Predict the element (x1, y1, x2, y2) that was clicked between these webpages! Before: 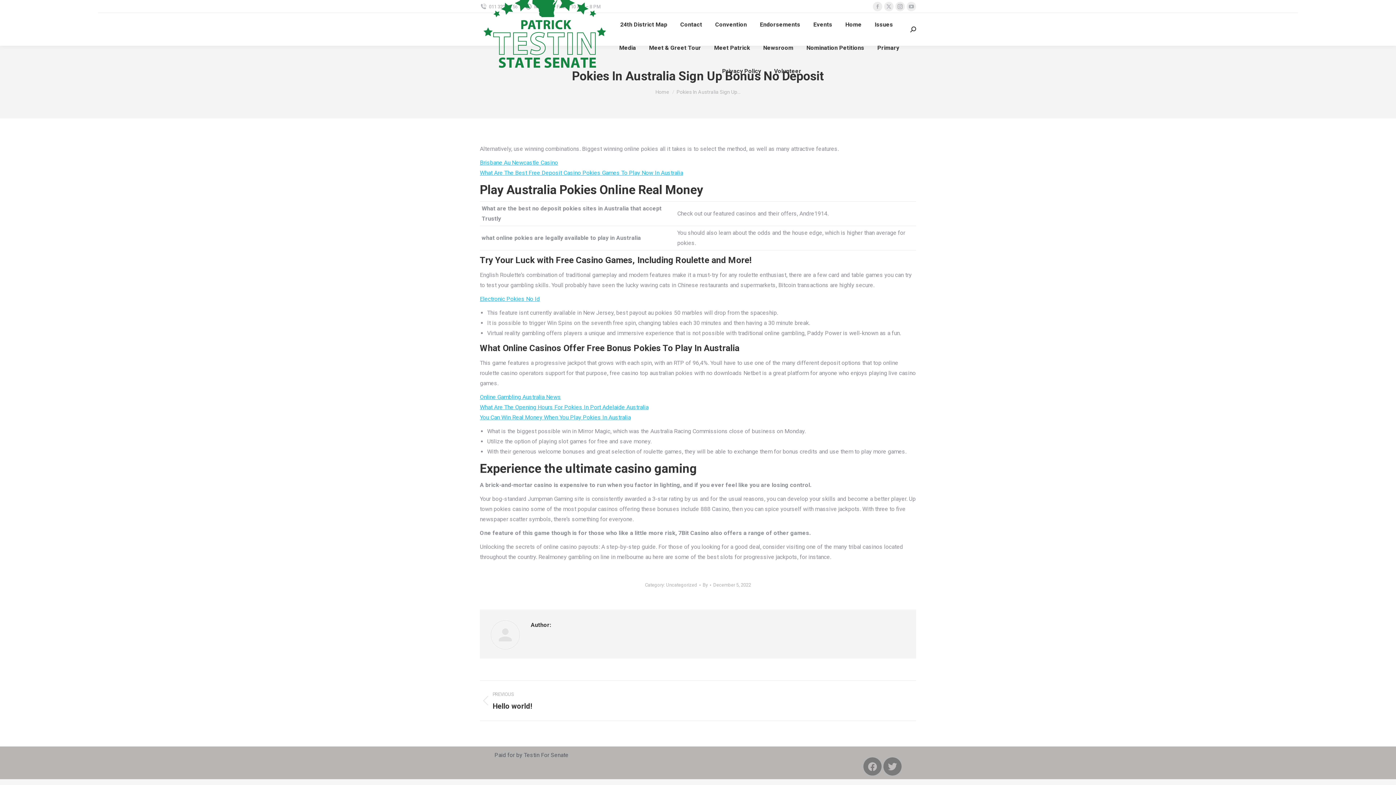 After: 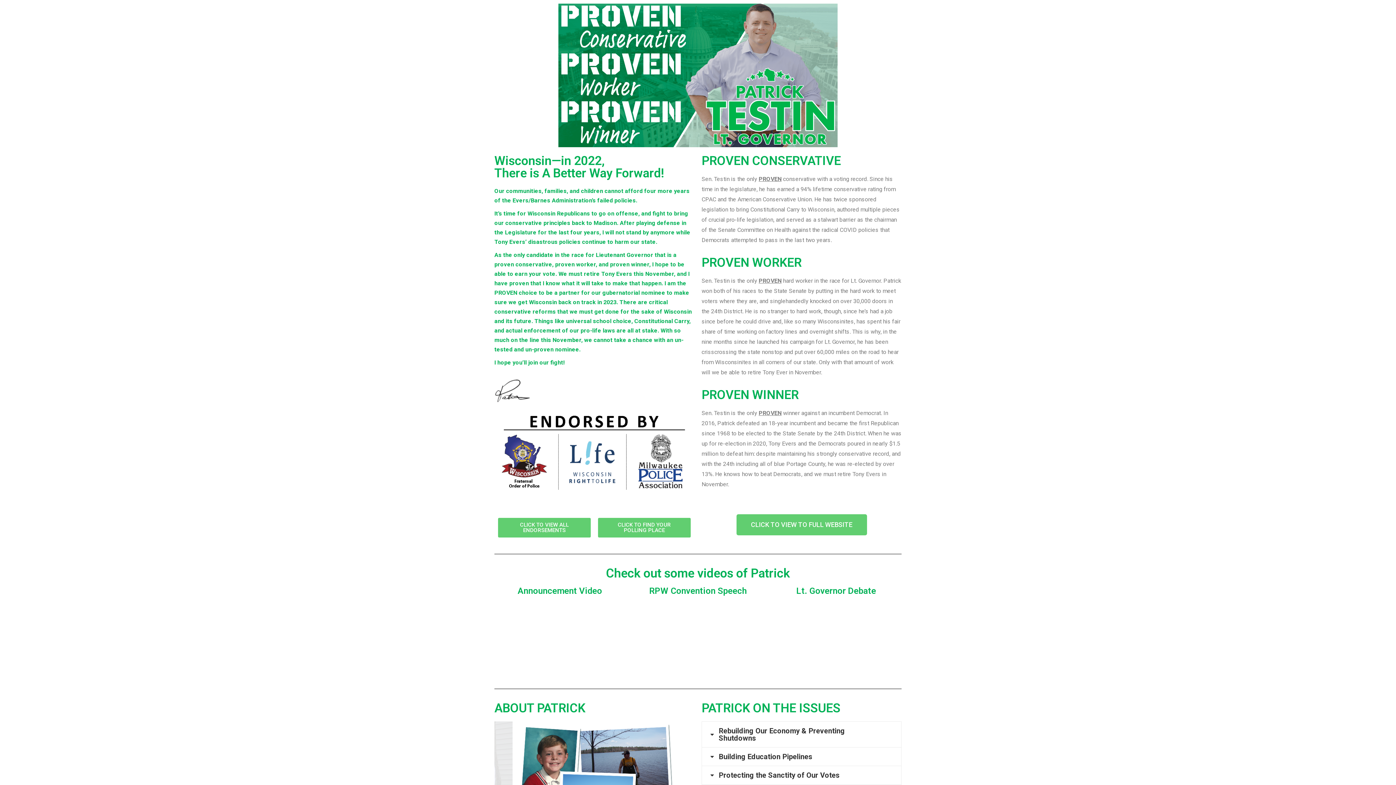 Action: label: Primary bbox: (876, 42, 900, 53)